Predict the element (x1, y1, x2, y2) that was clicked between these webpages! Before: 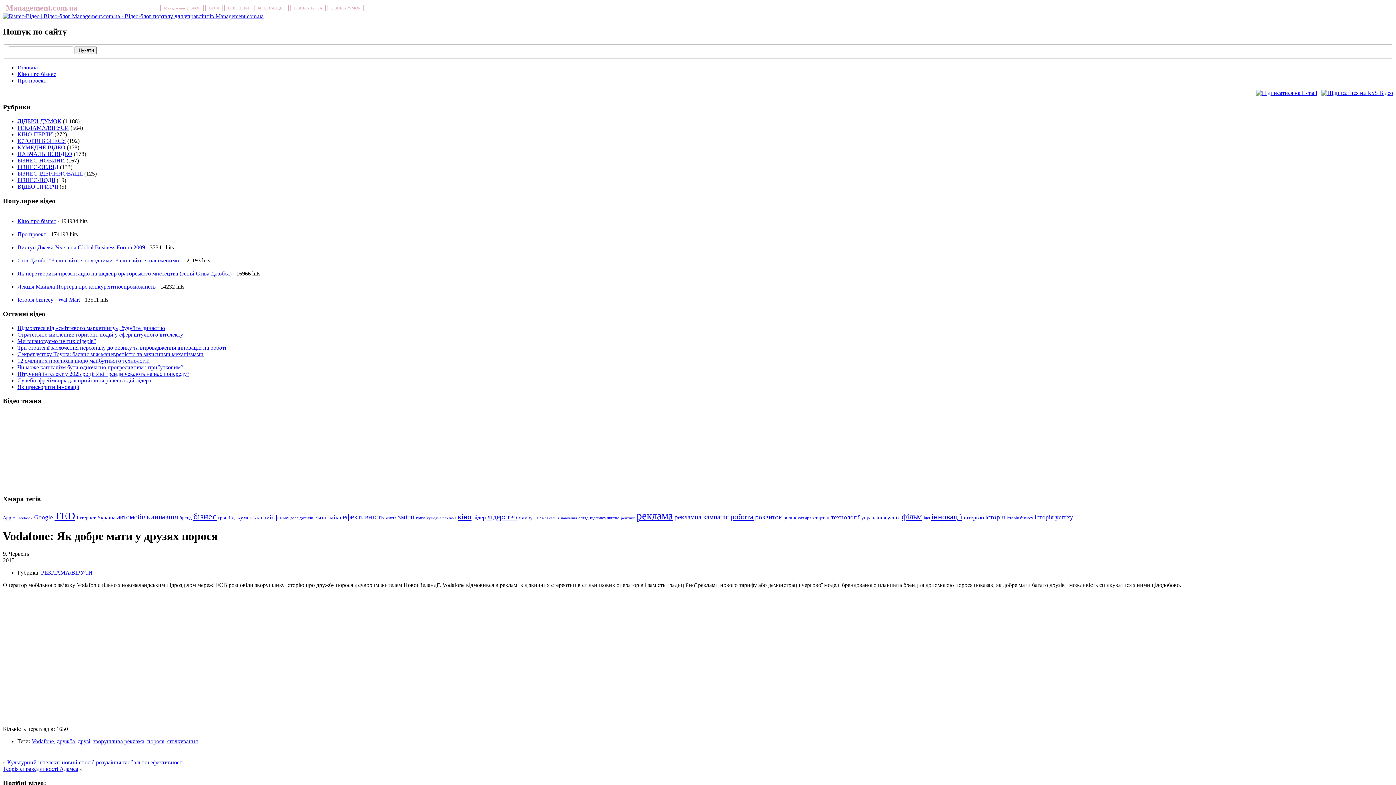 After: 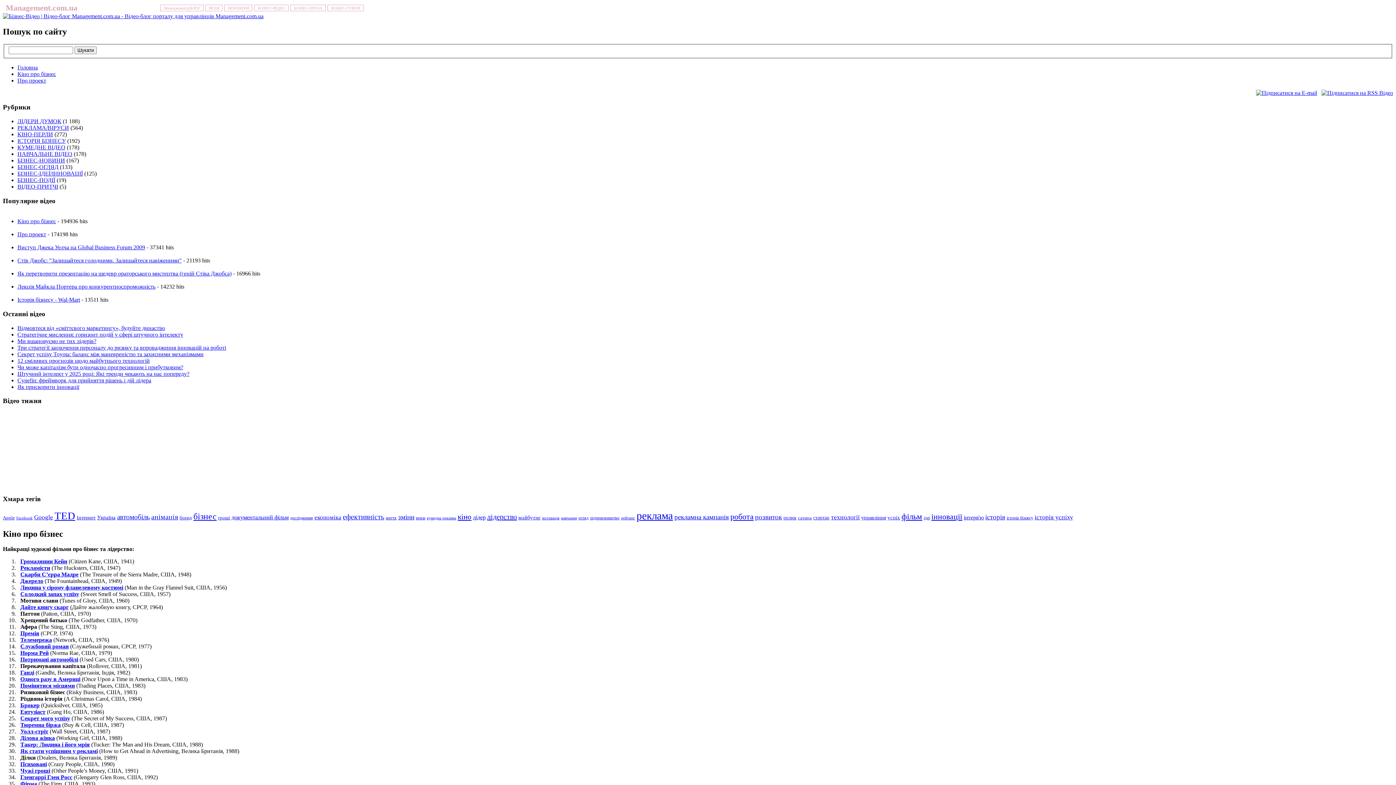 Action: label: Кіно про бізнес bbox: (17, 218, 56, 224)